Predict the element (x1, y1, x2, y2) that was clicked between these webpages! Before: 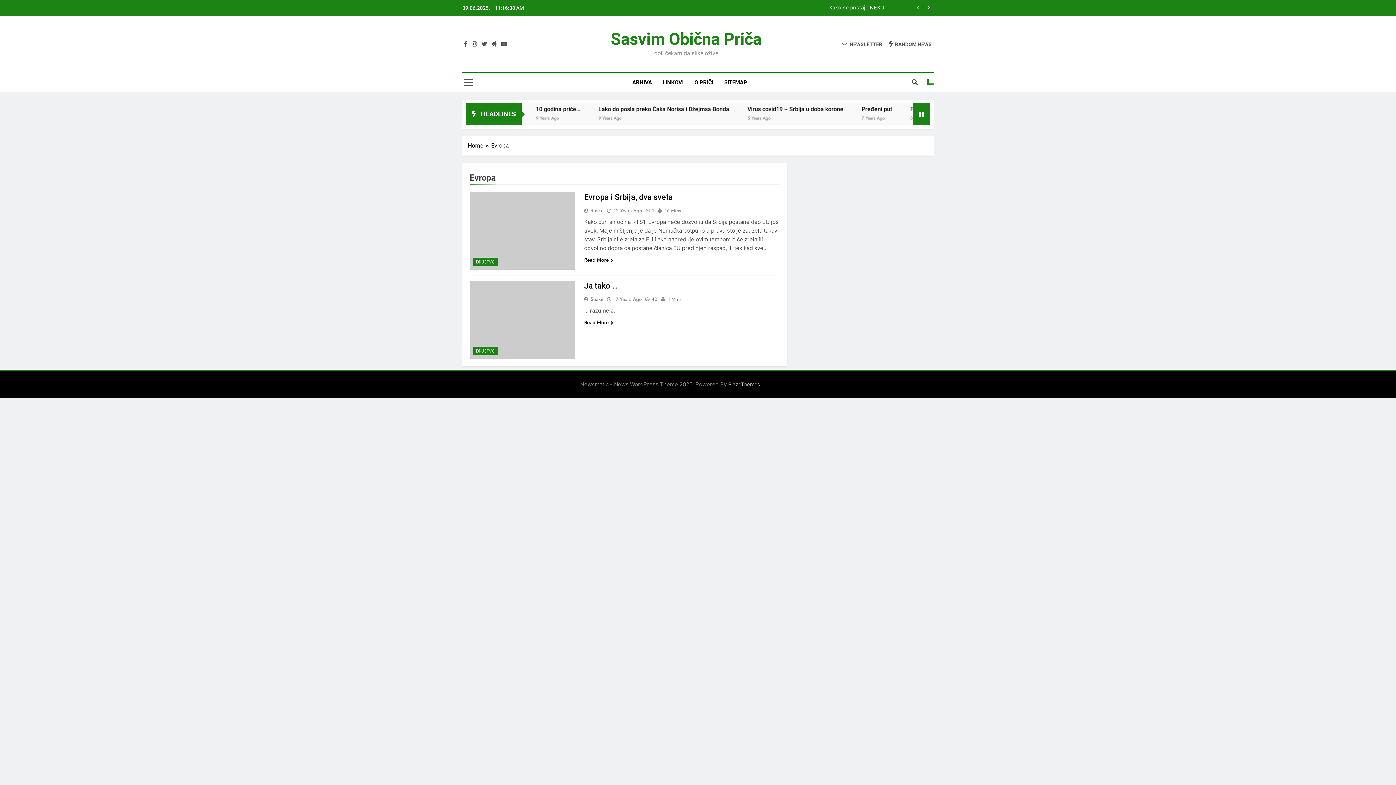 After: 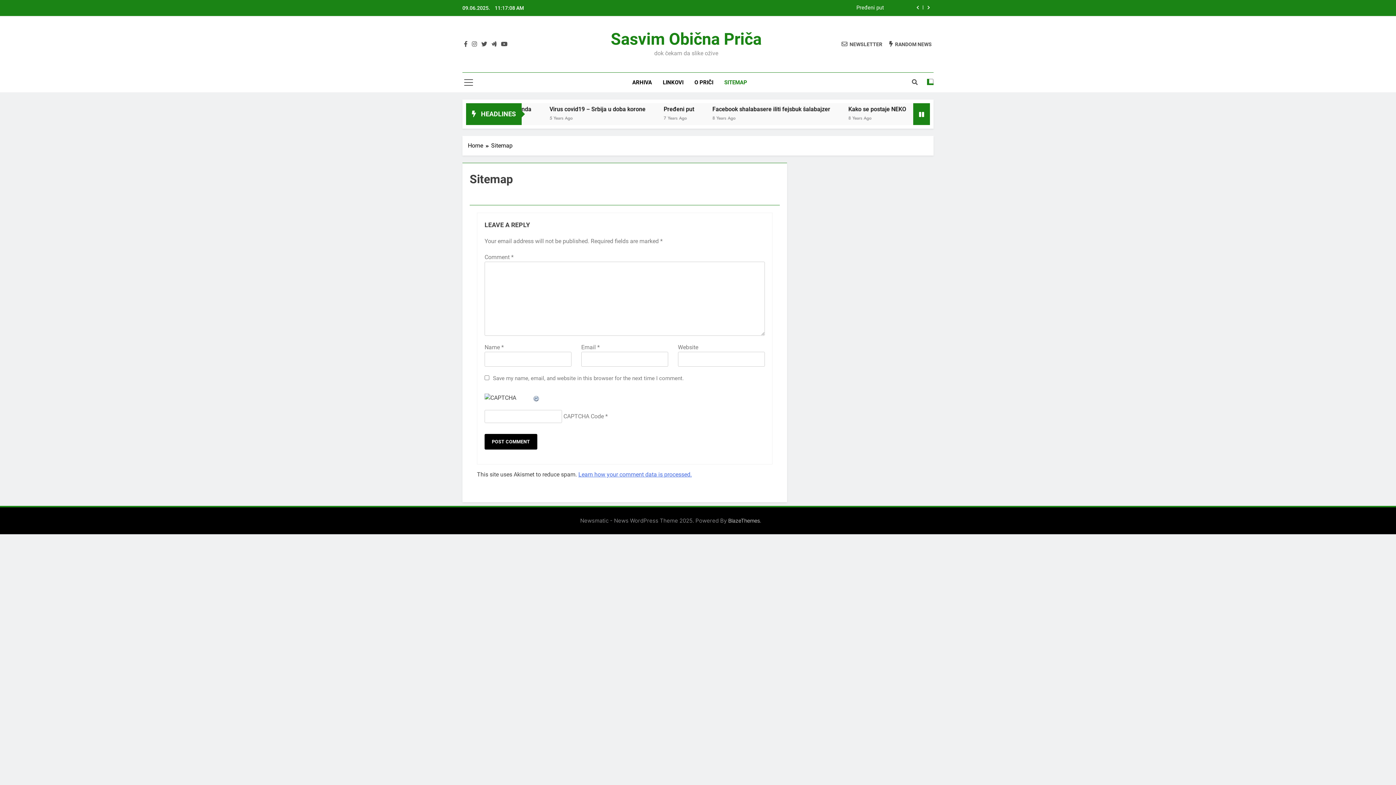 Action: bbox: (718, 72, 752, 92) label: SITEMAP